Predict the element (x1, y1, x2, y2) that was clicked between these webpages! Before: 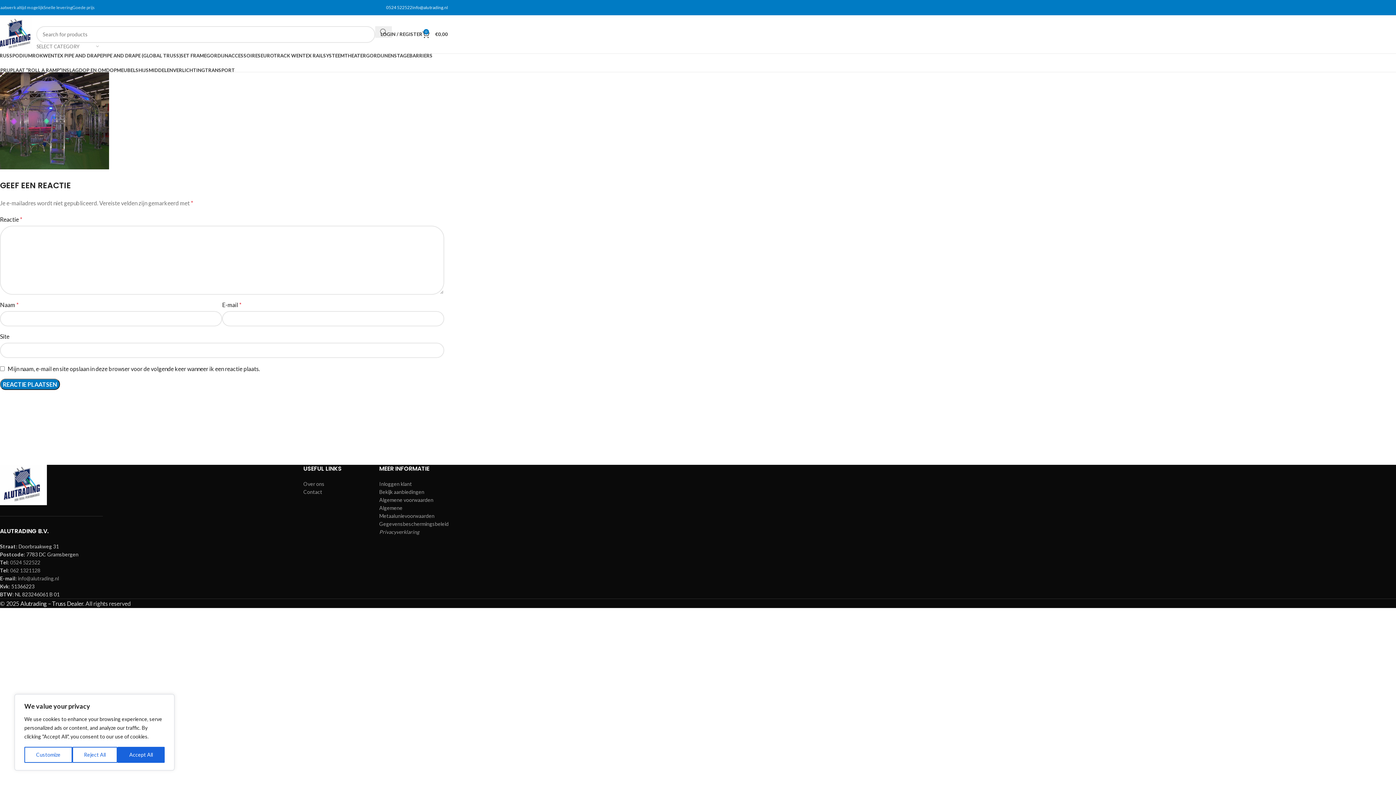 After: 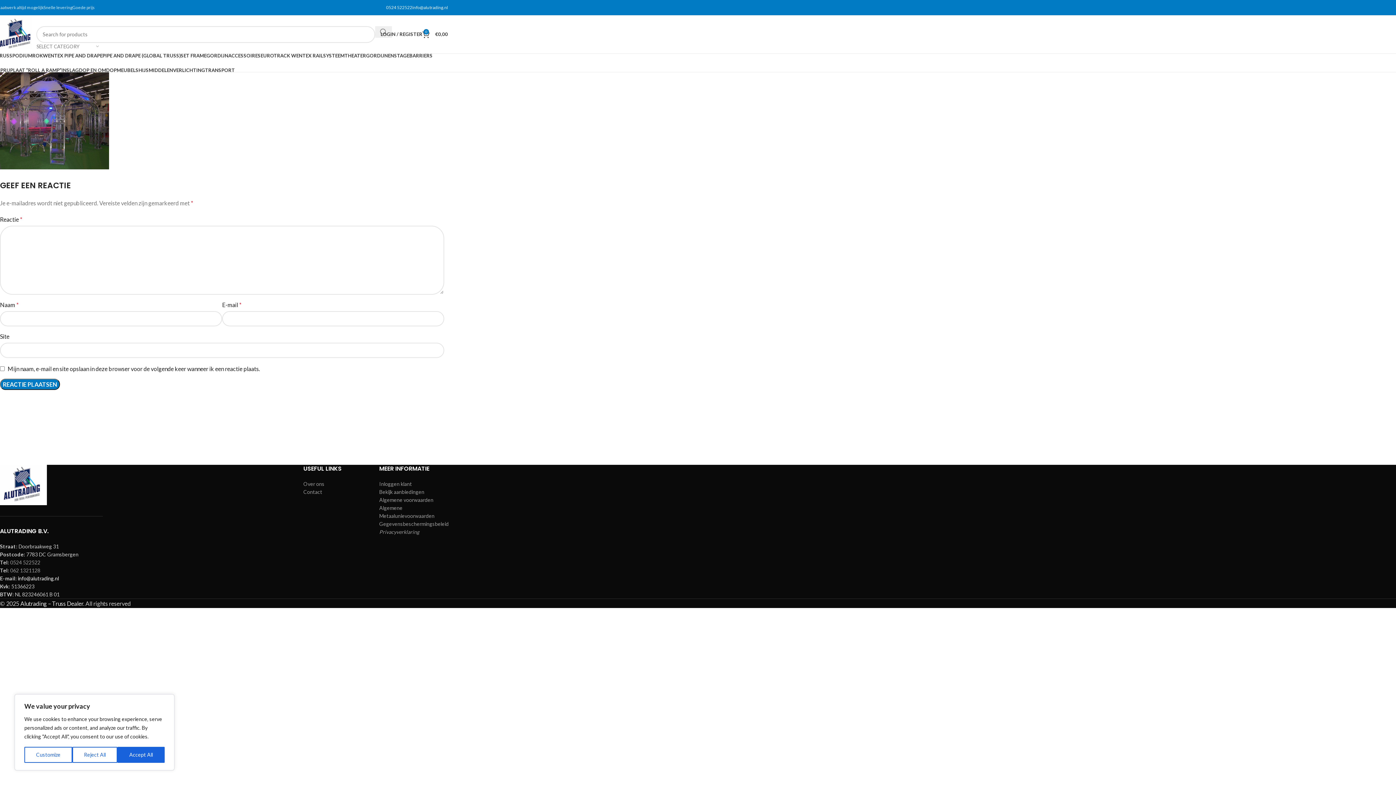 Action: label: info@alutrading.nl bbox: (17, 575, 58, 581)